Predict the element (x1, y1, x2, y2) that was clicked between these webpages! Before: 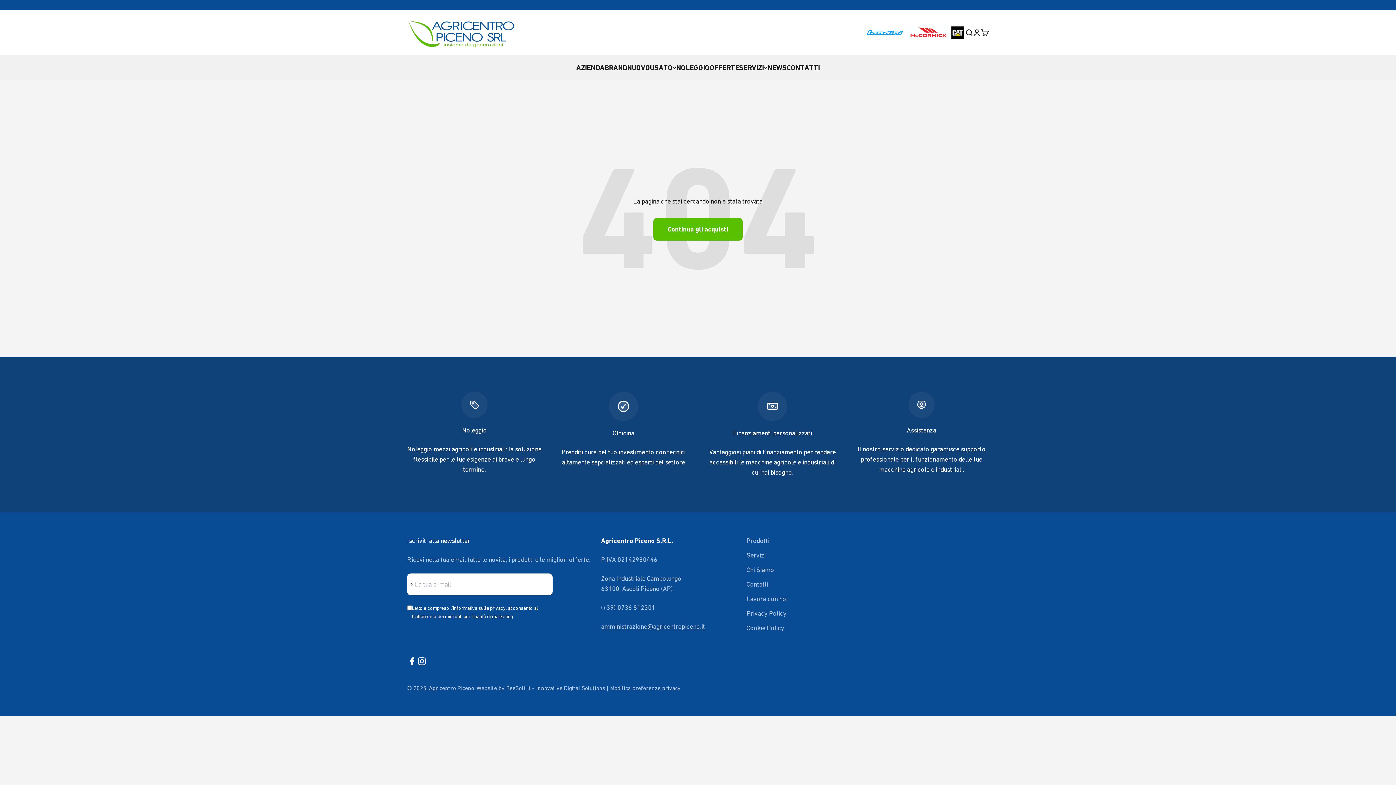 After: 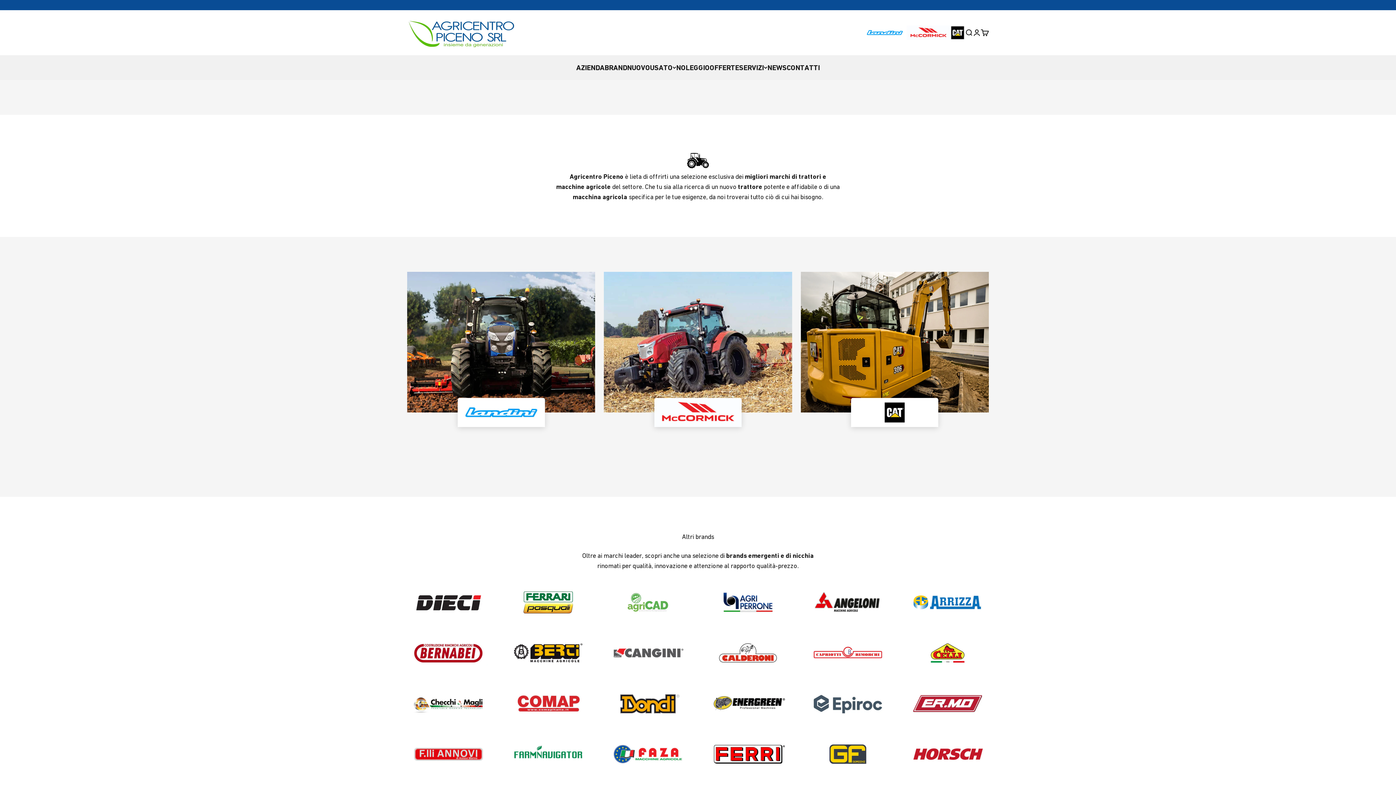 Action: label: BRAND bbox: (604, 63, 627, 71)